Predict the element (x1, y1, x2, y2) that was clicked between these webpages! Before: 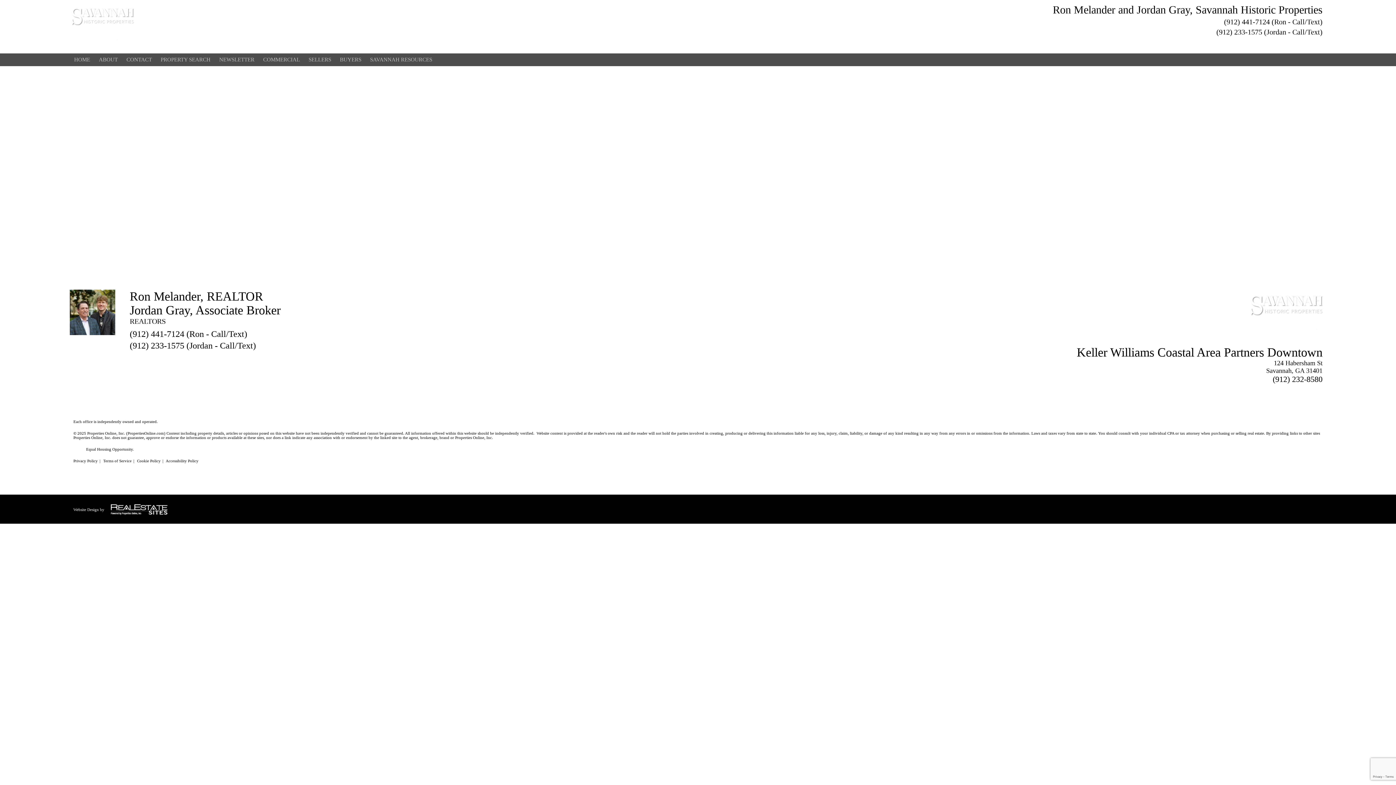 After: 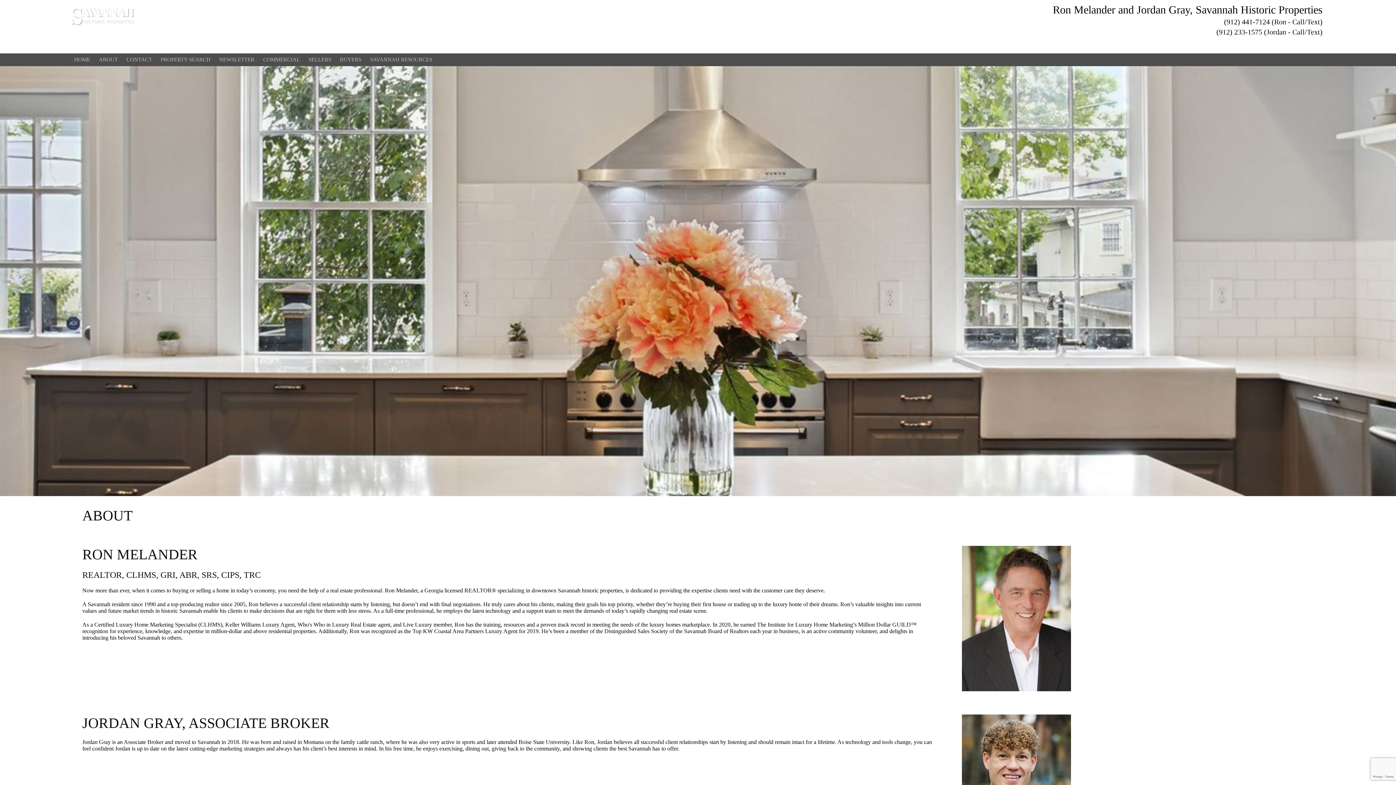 Action: bbox: (94, 53, 122, 66) label: ABOUT